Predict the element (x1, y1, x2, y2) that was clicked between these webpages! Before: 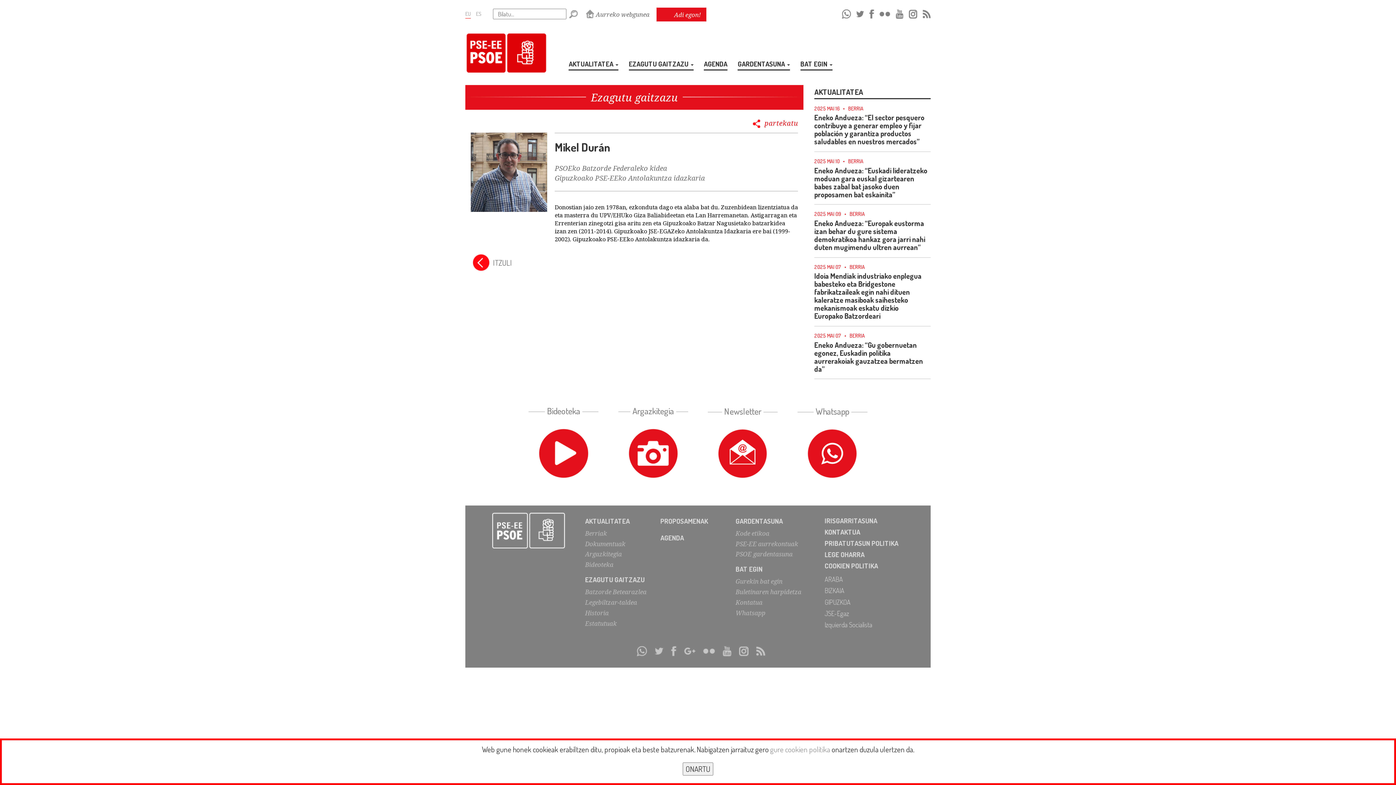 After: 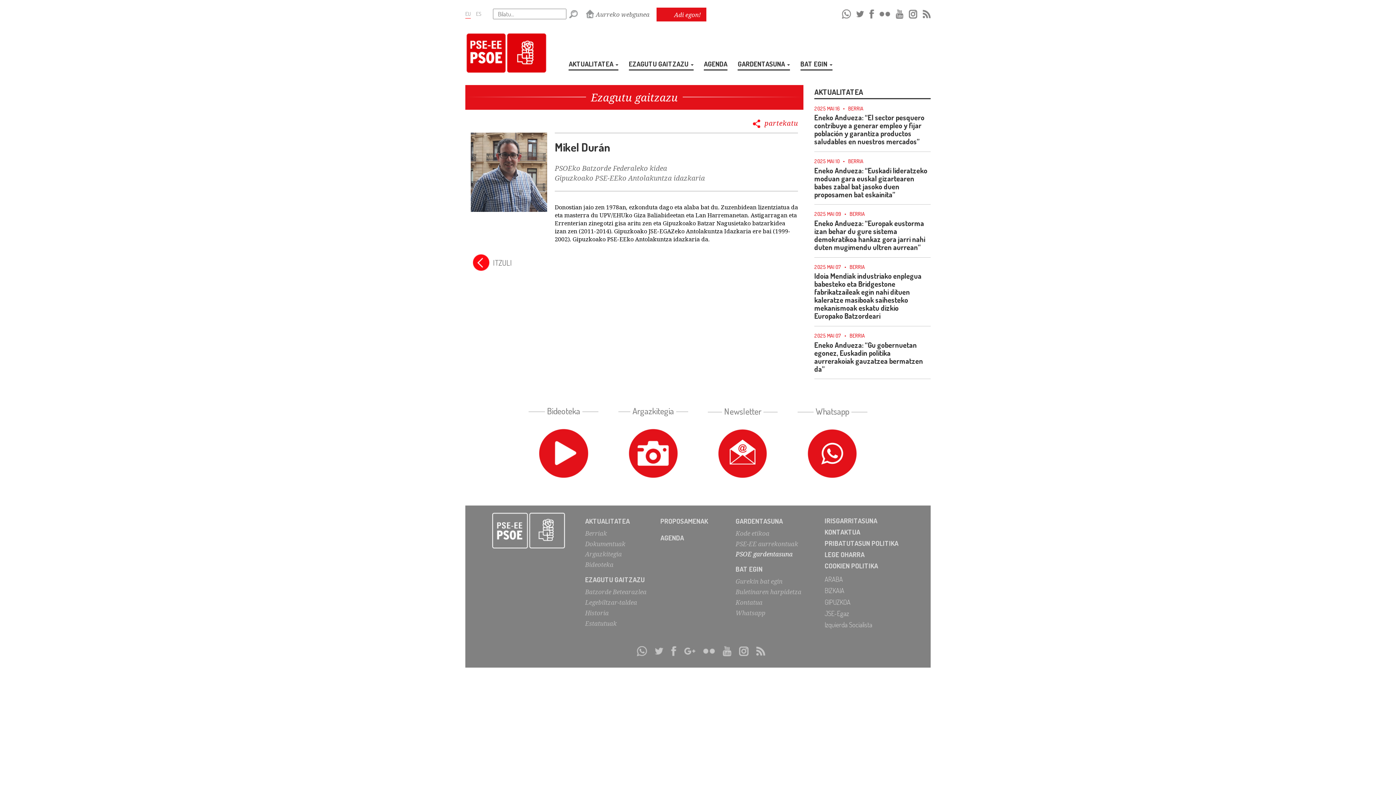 Action: bbox: (735, 550, 792, 558) label: PSOE gardentasuna